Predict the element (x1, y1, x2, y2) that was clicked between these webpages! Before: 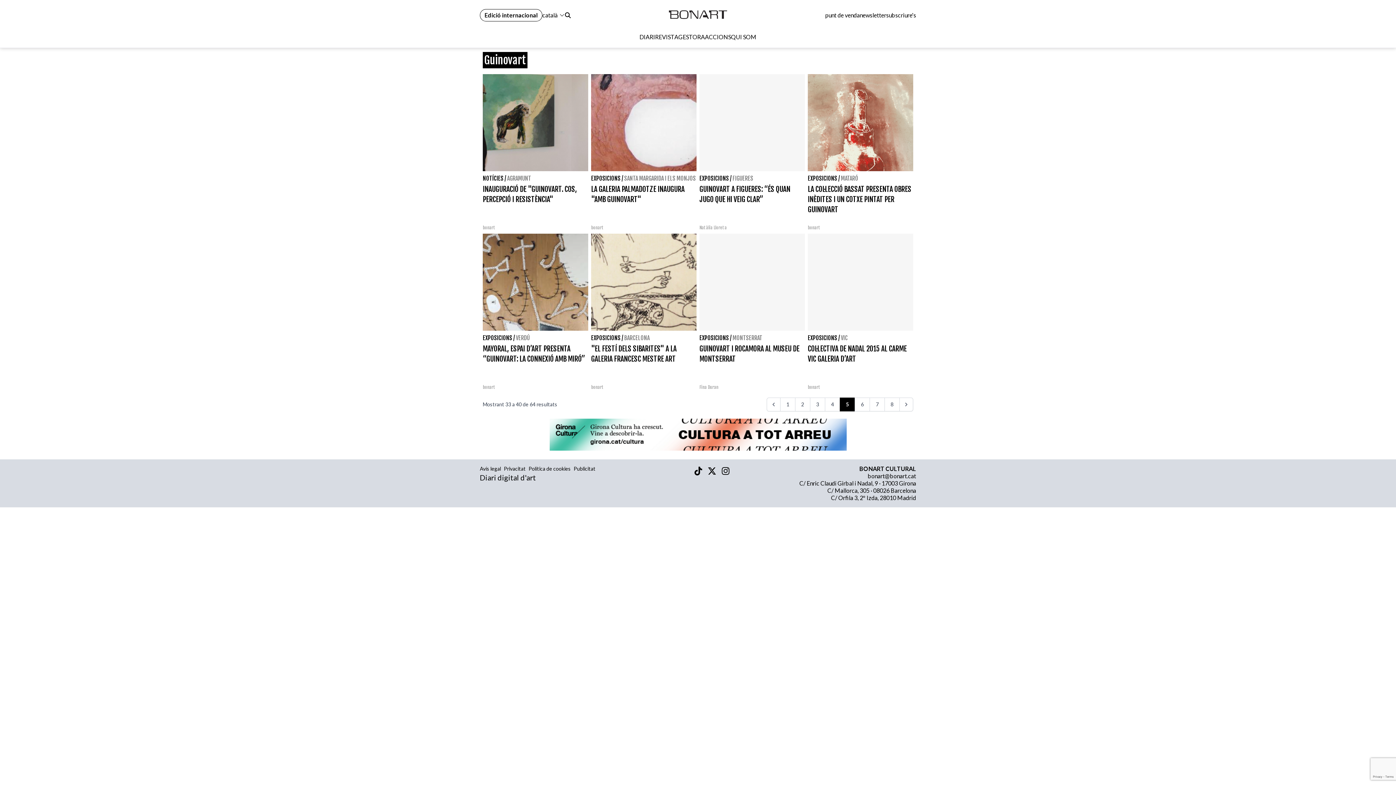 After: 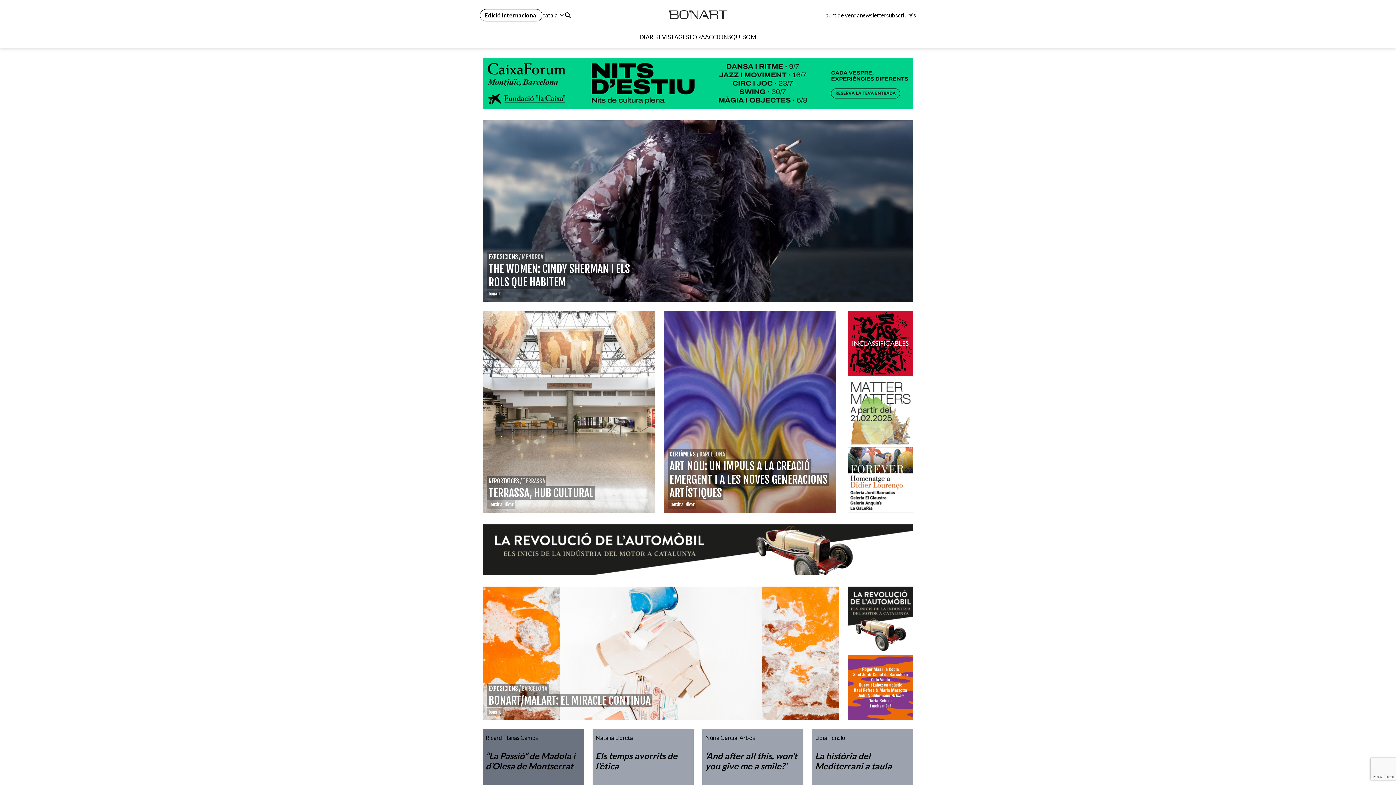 Action: bbox: (669, 6, 727, 23)